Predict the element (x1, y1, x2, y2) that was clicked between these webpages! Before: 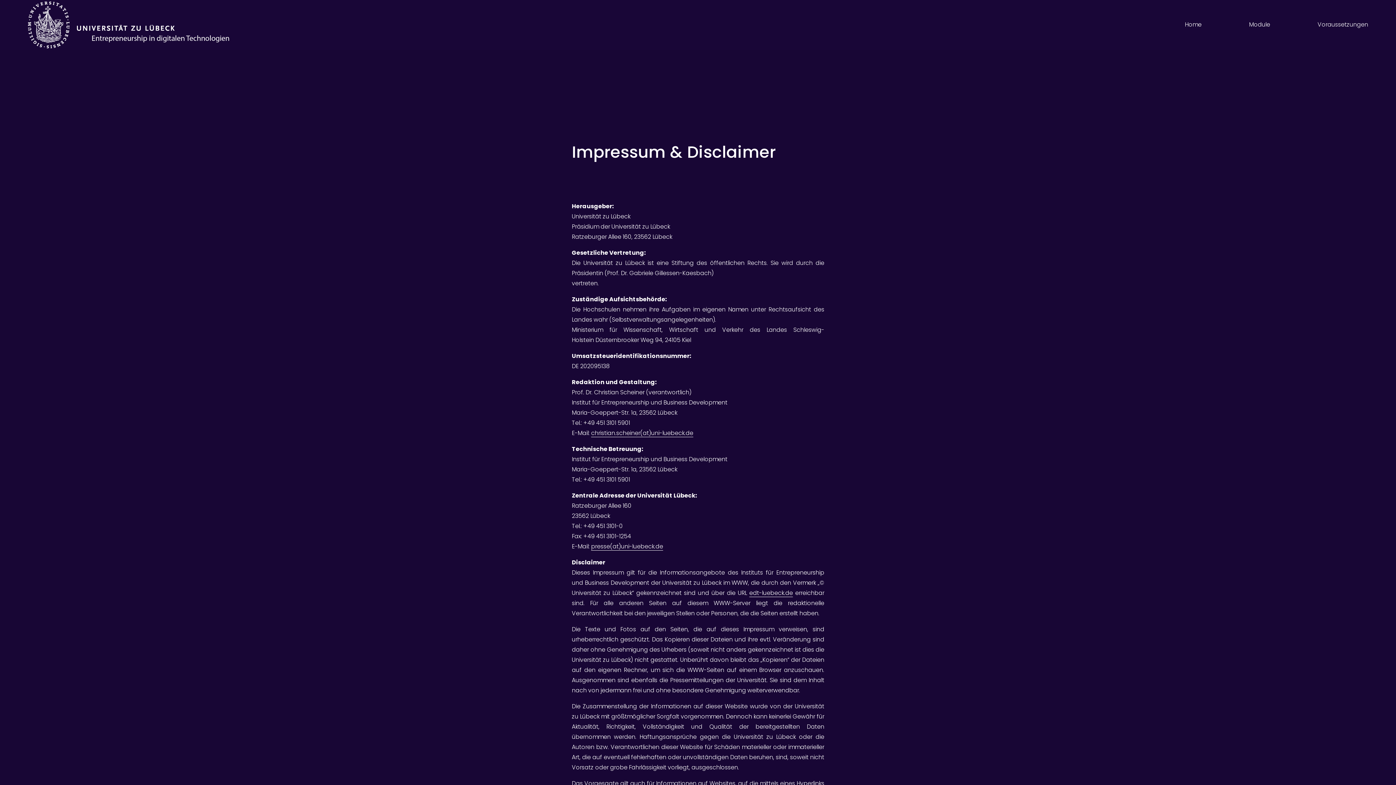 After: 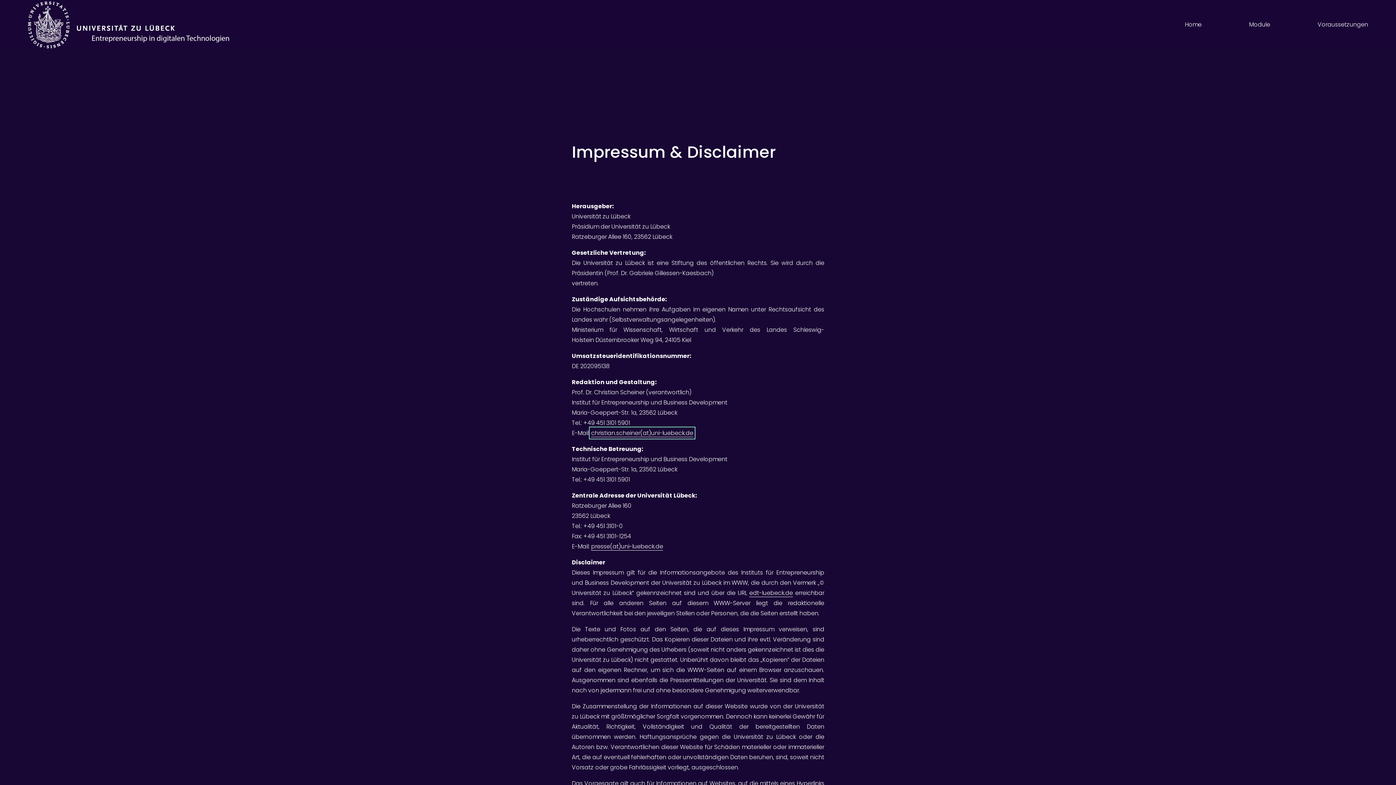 Action: bbox: (591, 429, 693, 437) label: christian.scheiner(at)uni-luebeck.de